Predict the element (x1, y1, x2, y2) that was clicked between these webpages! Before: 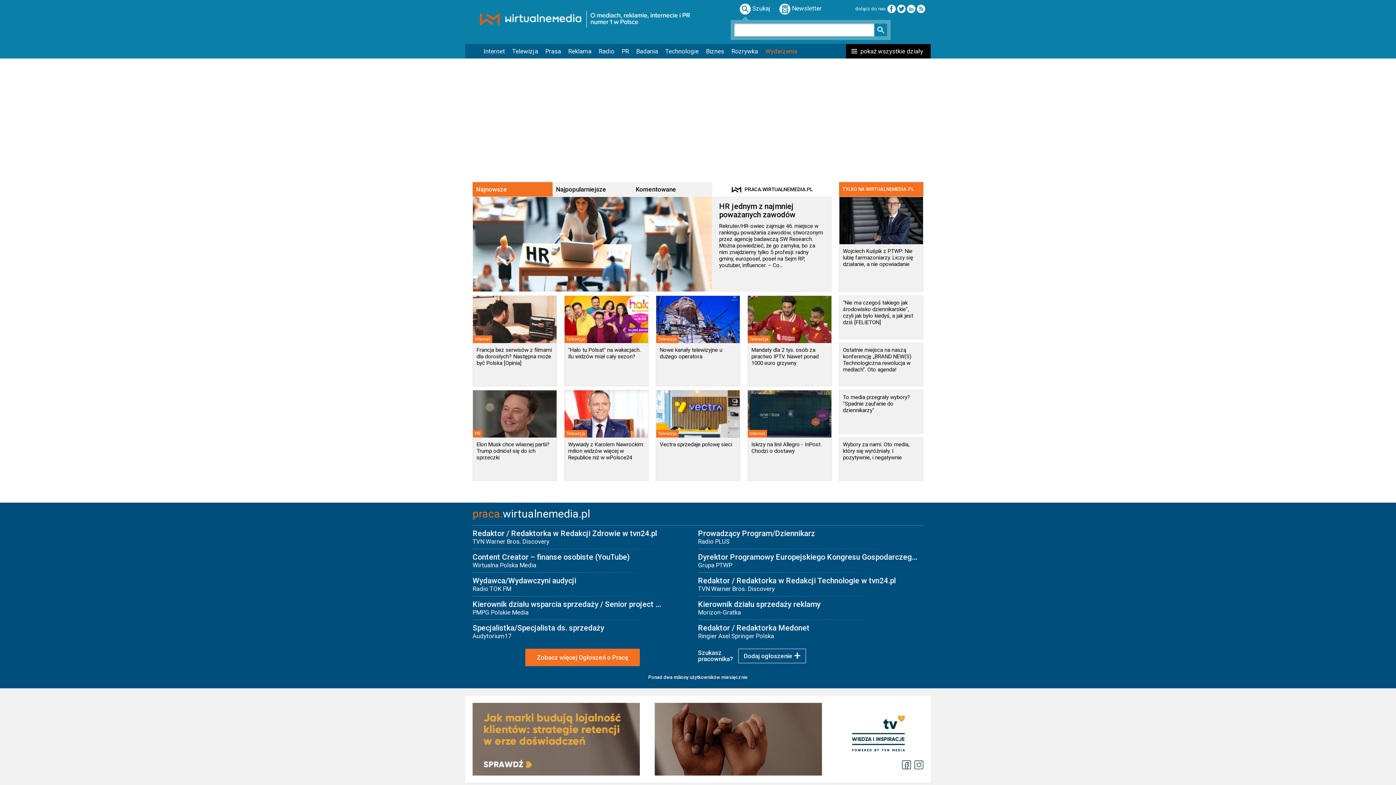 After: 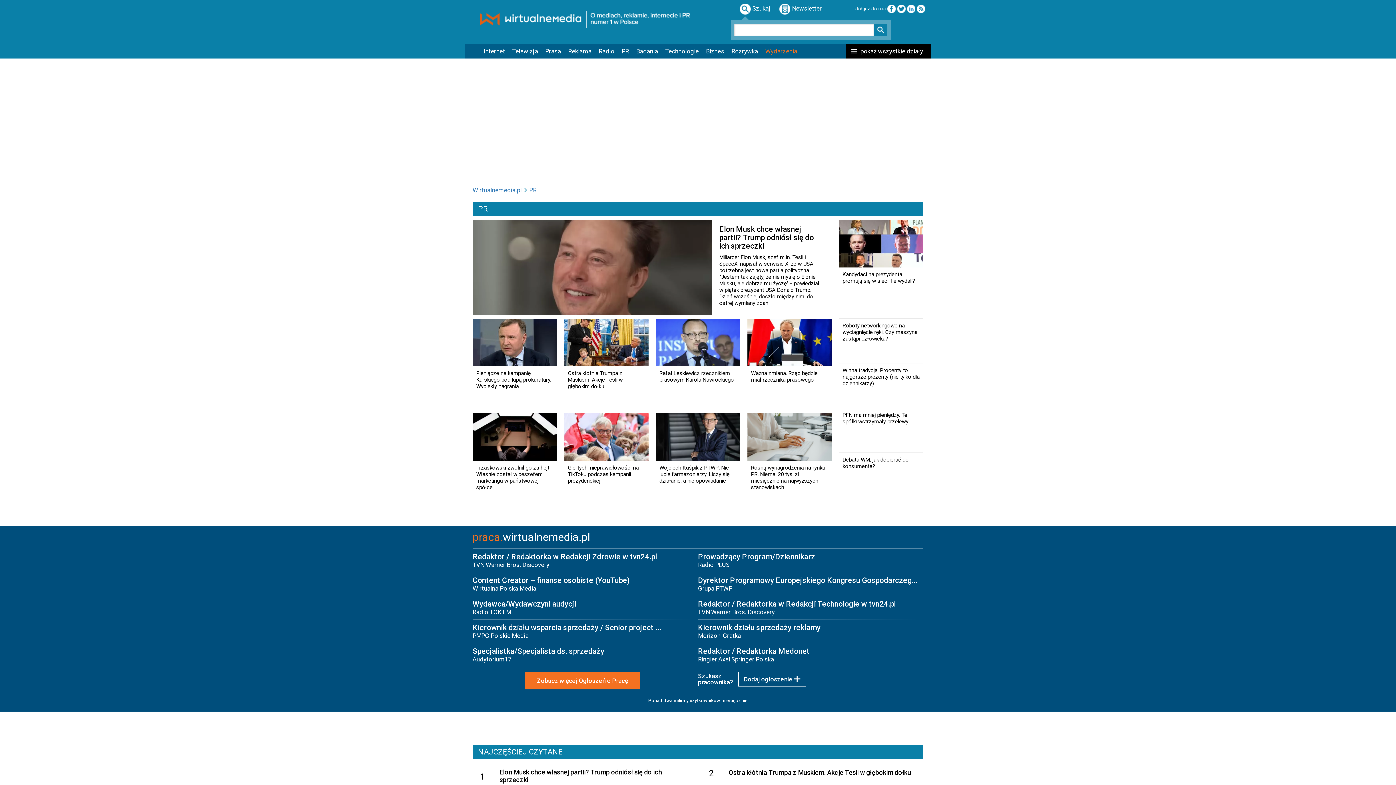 Action: bbox: (618, 44, 632, 58) label: PR